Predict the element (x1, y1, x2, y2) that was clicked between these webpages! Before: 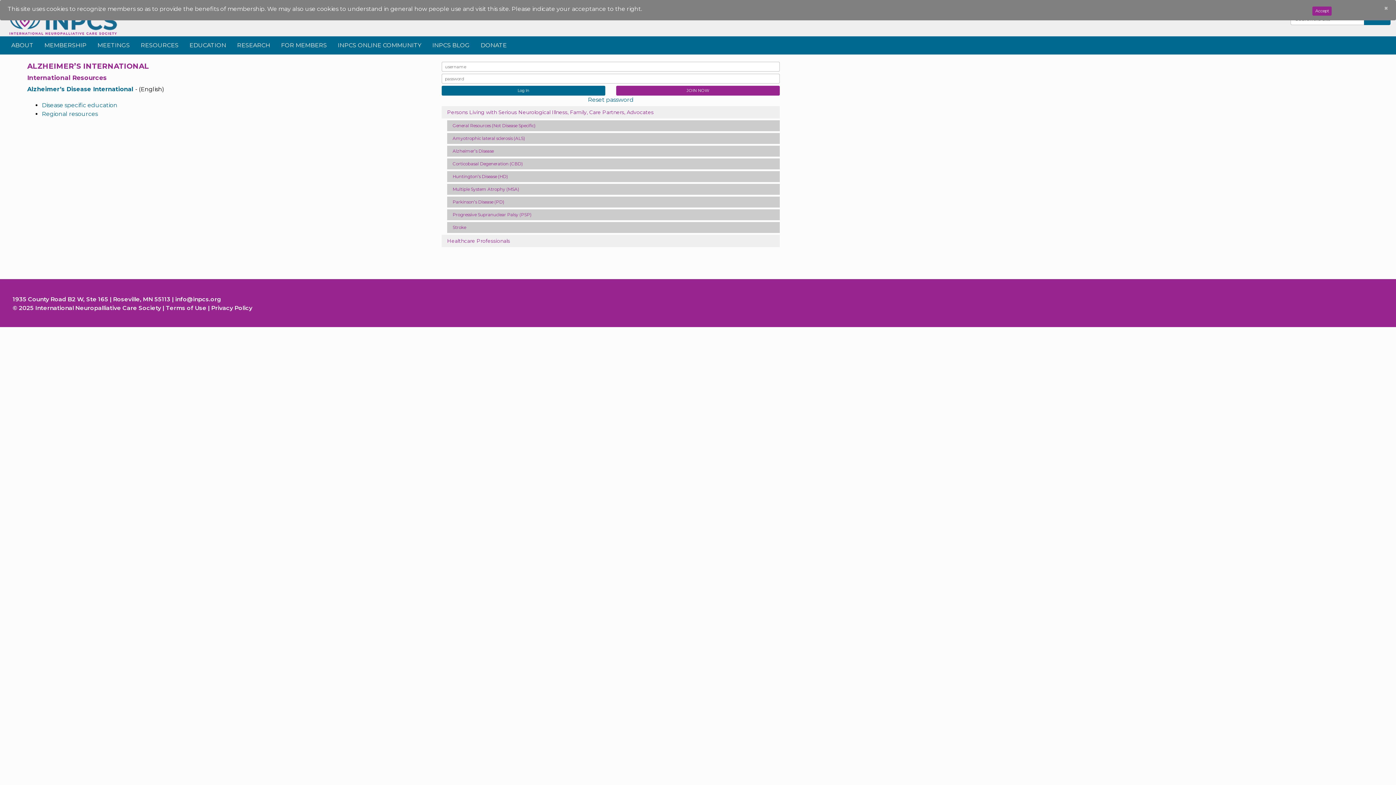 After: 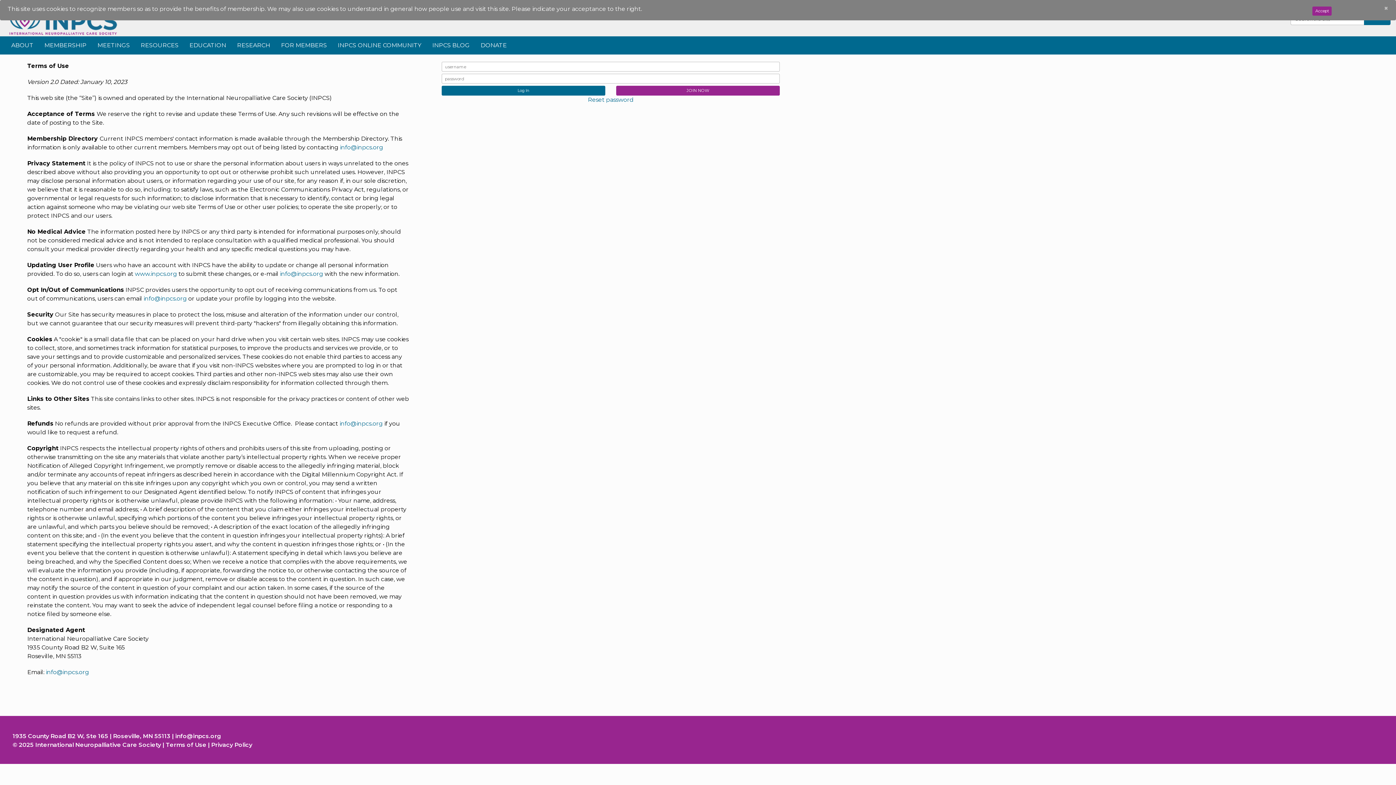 Action: bbox: (165, 304, 206, 311) label: Terms of Use